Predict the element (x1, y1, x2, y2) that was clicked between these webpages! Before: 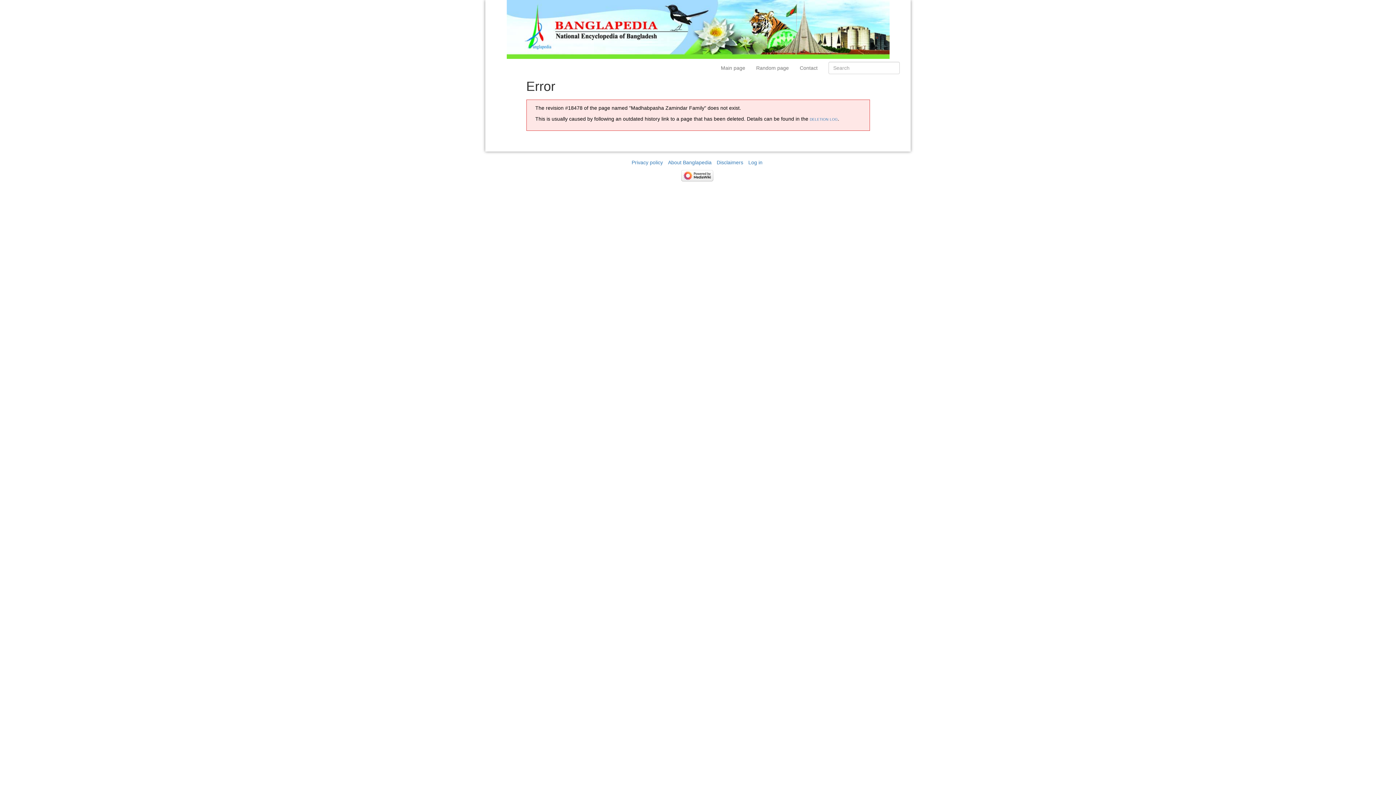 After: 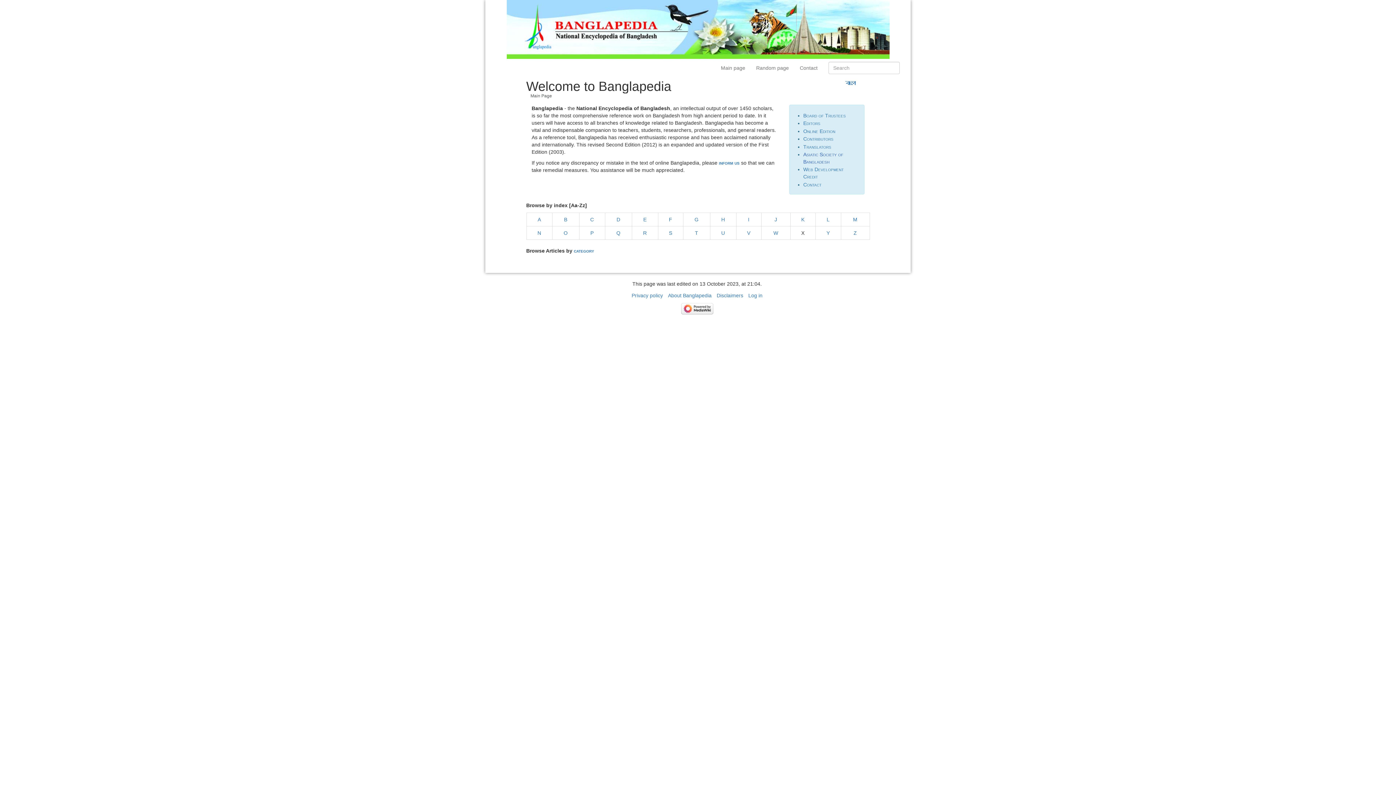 Action: bbox: (715, 58, 750, 77) label: Main page